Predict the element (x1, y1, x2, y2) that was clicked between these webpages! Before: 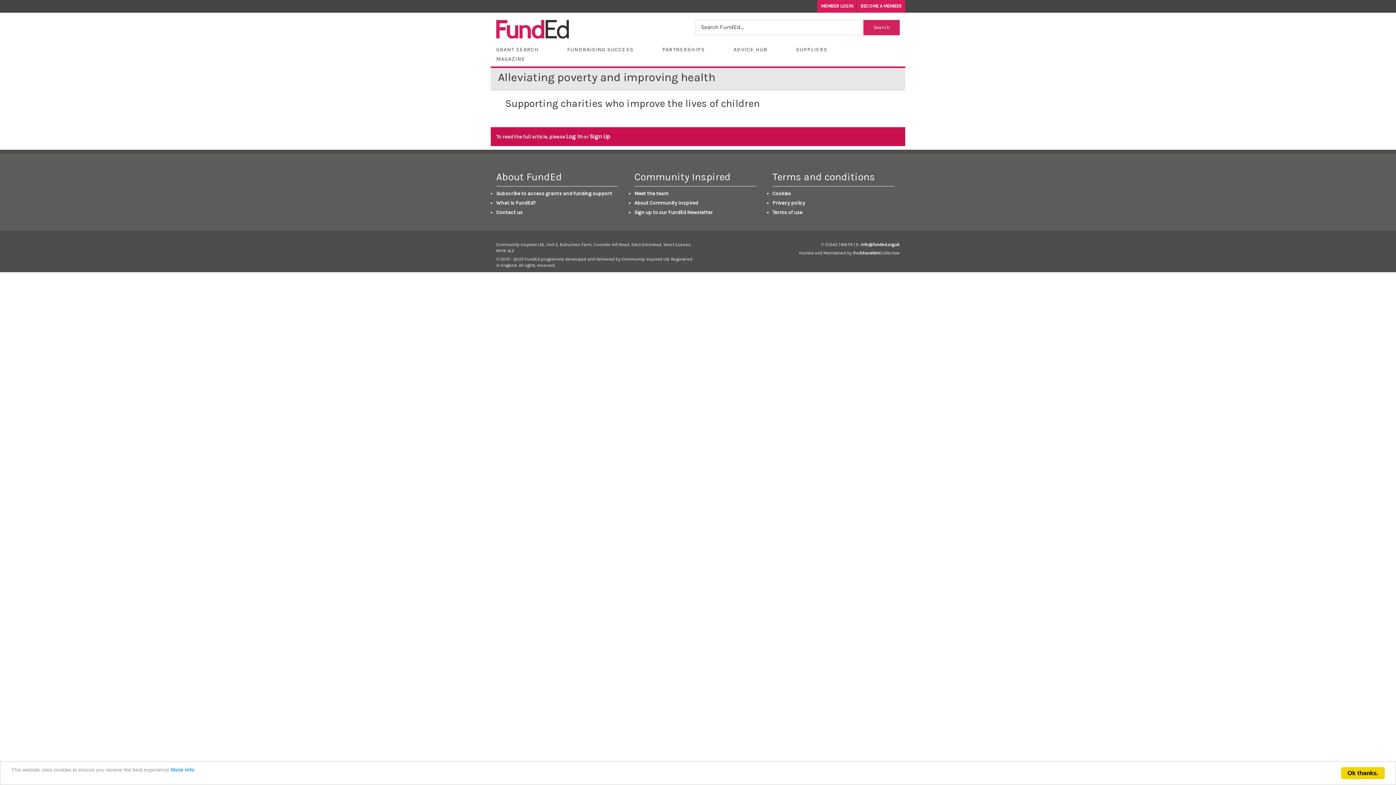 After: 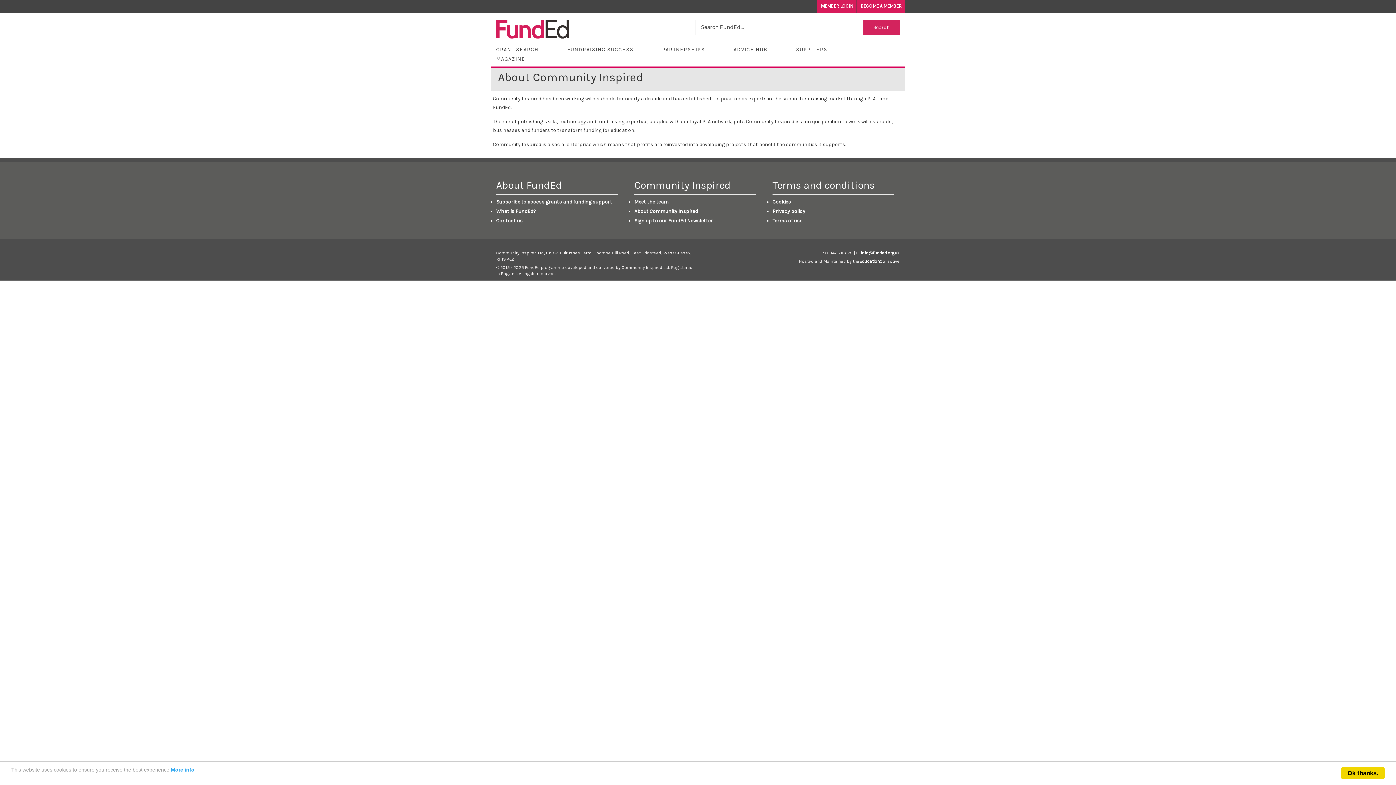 Action: bbox: (634, 200, 698, 206) label: About Community Inspired